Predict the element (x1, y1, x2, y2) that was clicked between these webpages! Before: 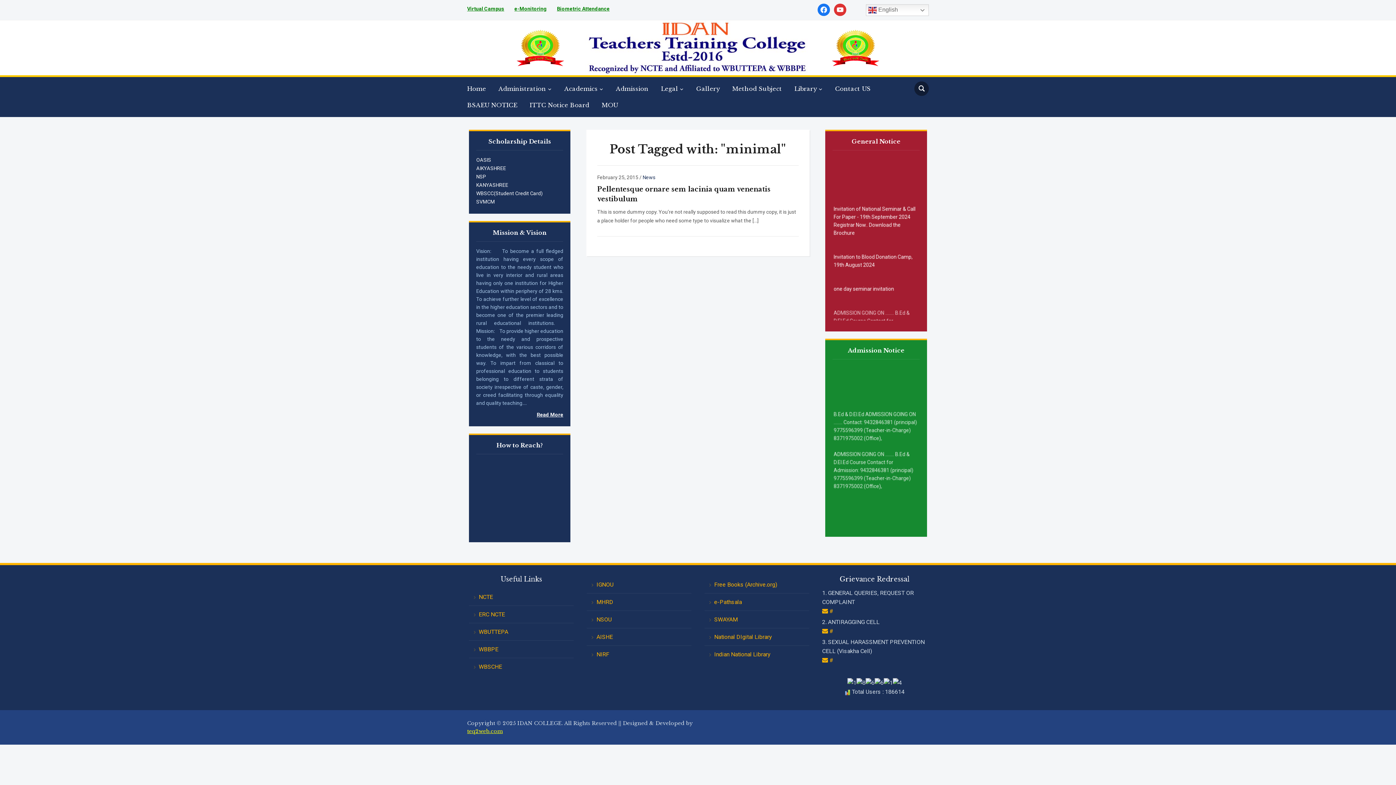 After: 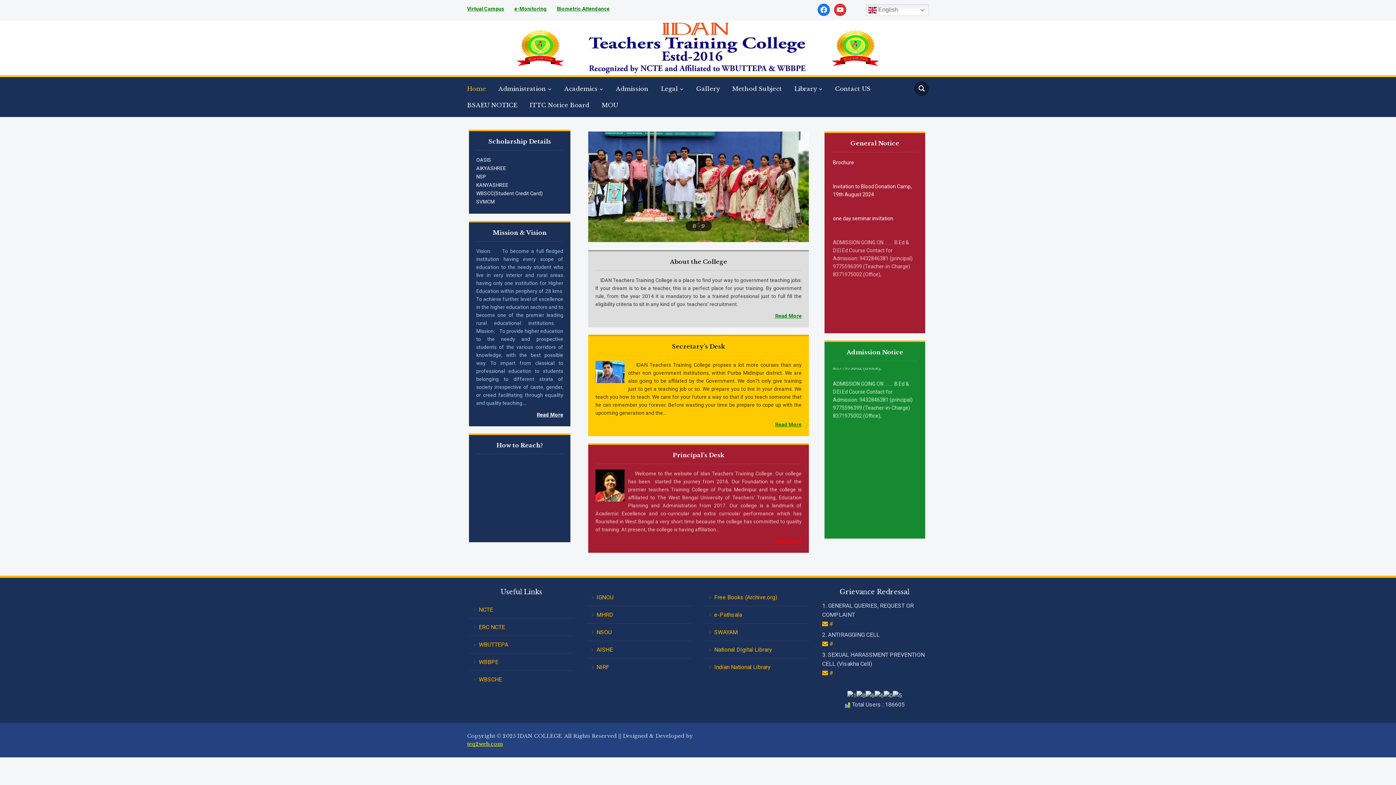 Action: label: Home bbox: (467, 80, 497, 97)